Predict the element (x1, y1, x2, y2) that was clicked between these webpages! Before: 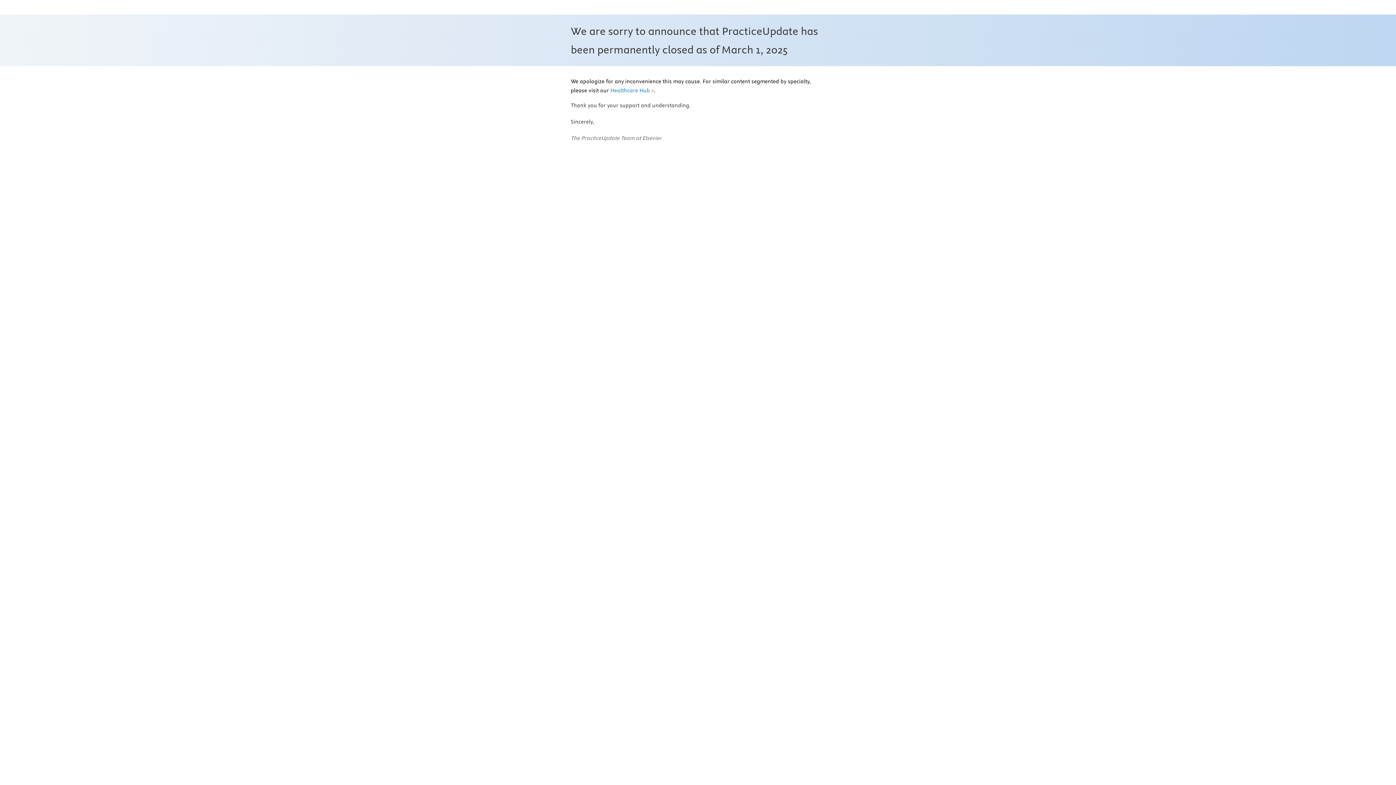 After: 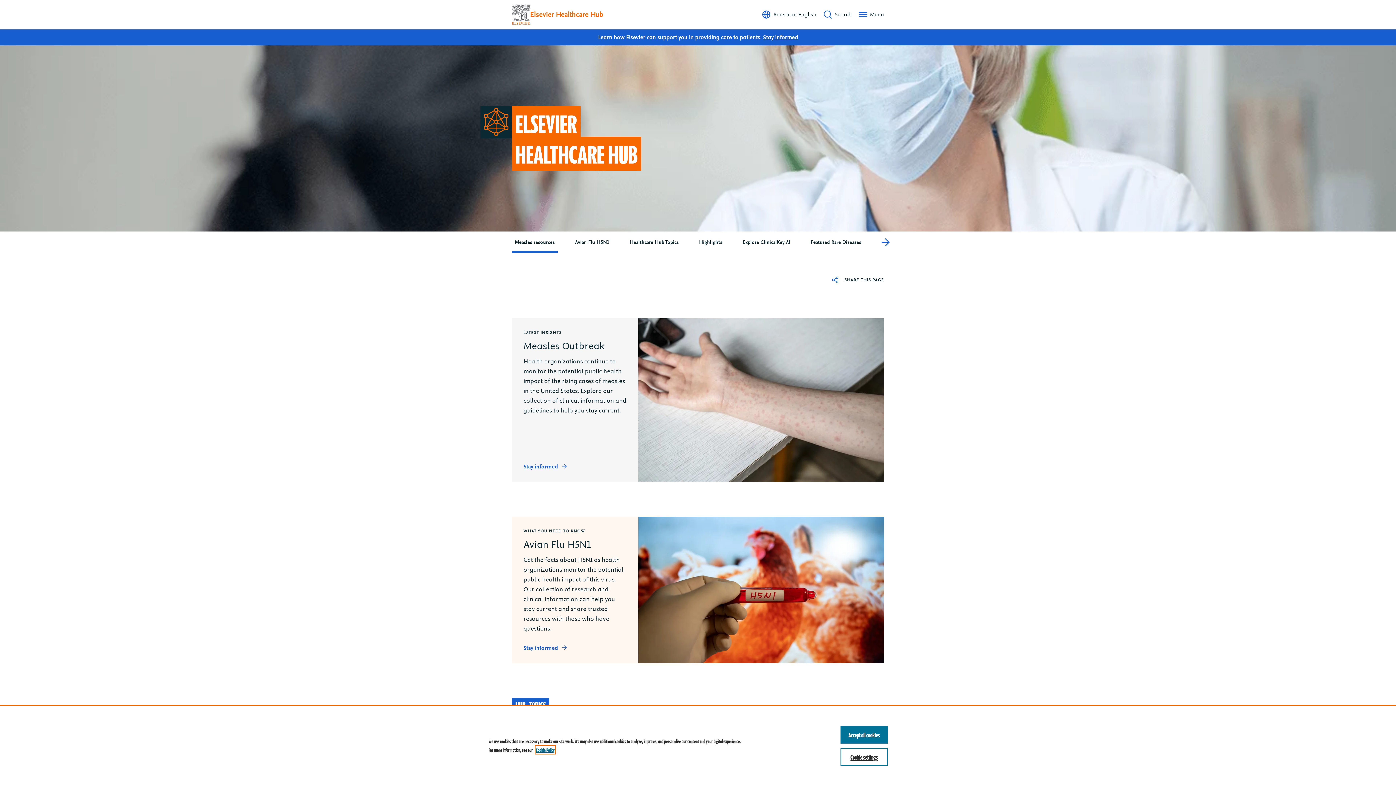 Action: bbox: (610, 87, 654, 94) label: Healthcare Hub